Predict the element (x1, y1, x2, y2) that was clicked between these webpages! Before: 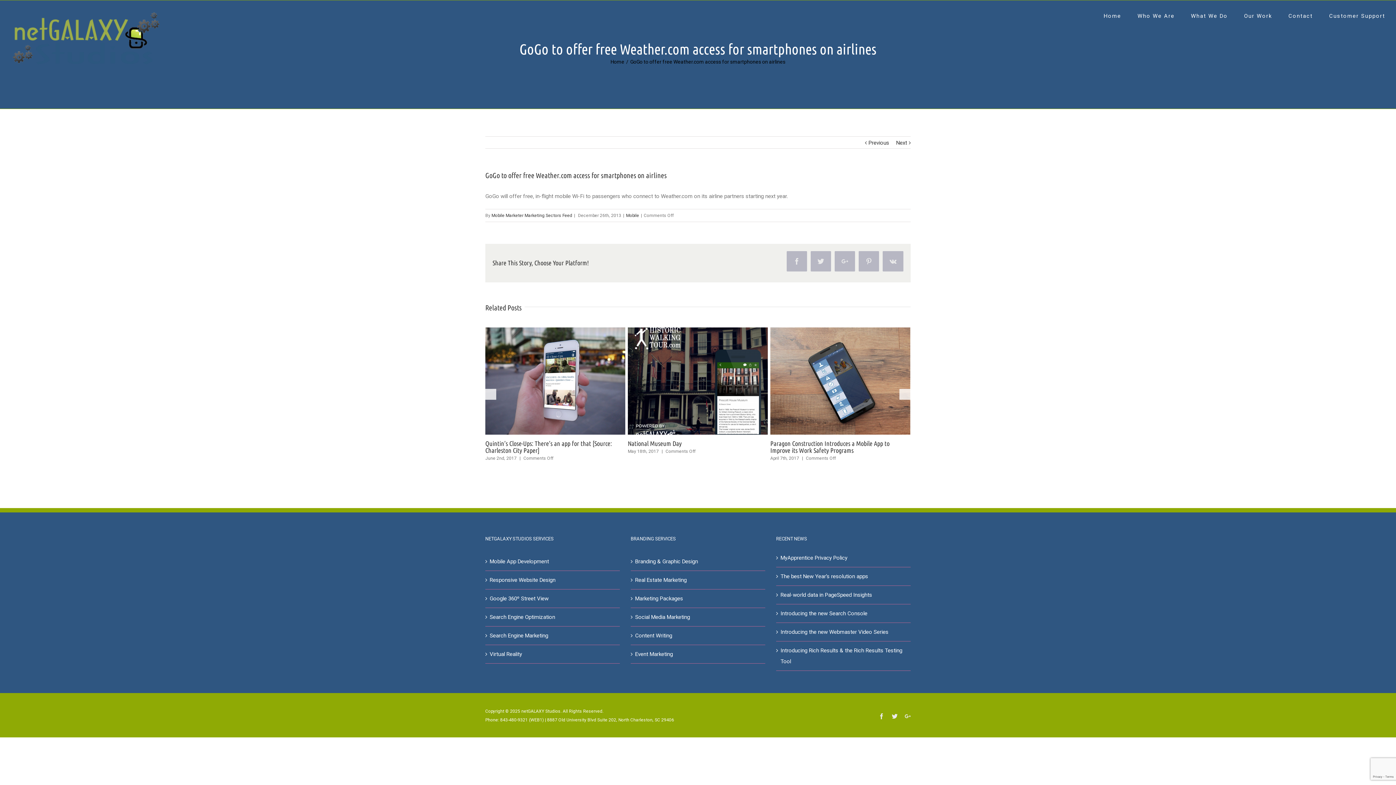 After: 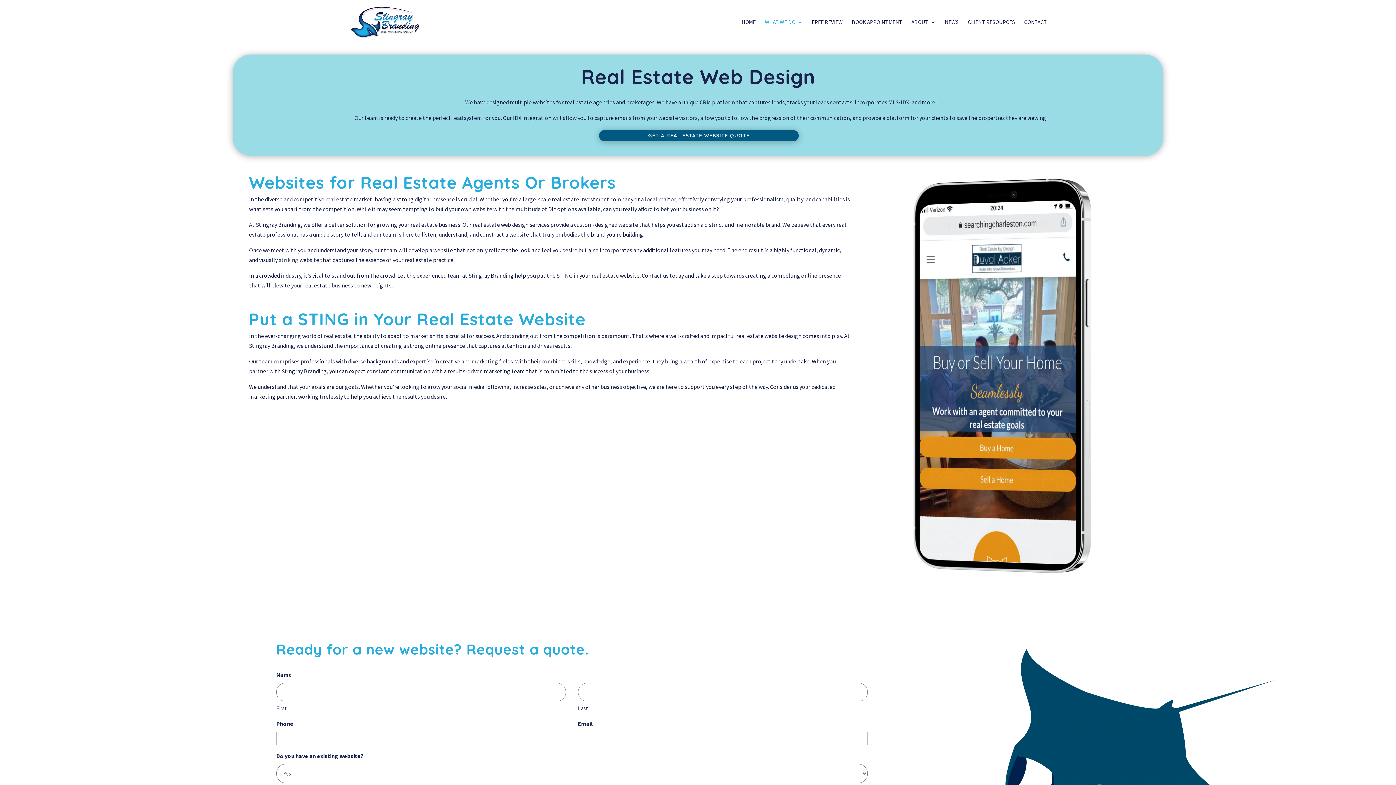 Action: bbox: (635, 574, 761, 585) label: Real Estate Marketing